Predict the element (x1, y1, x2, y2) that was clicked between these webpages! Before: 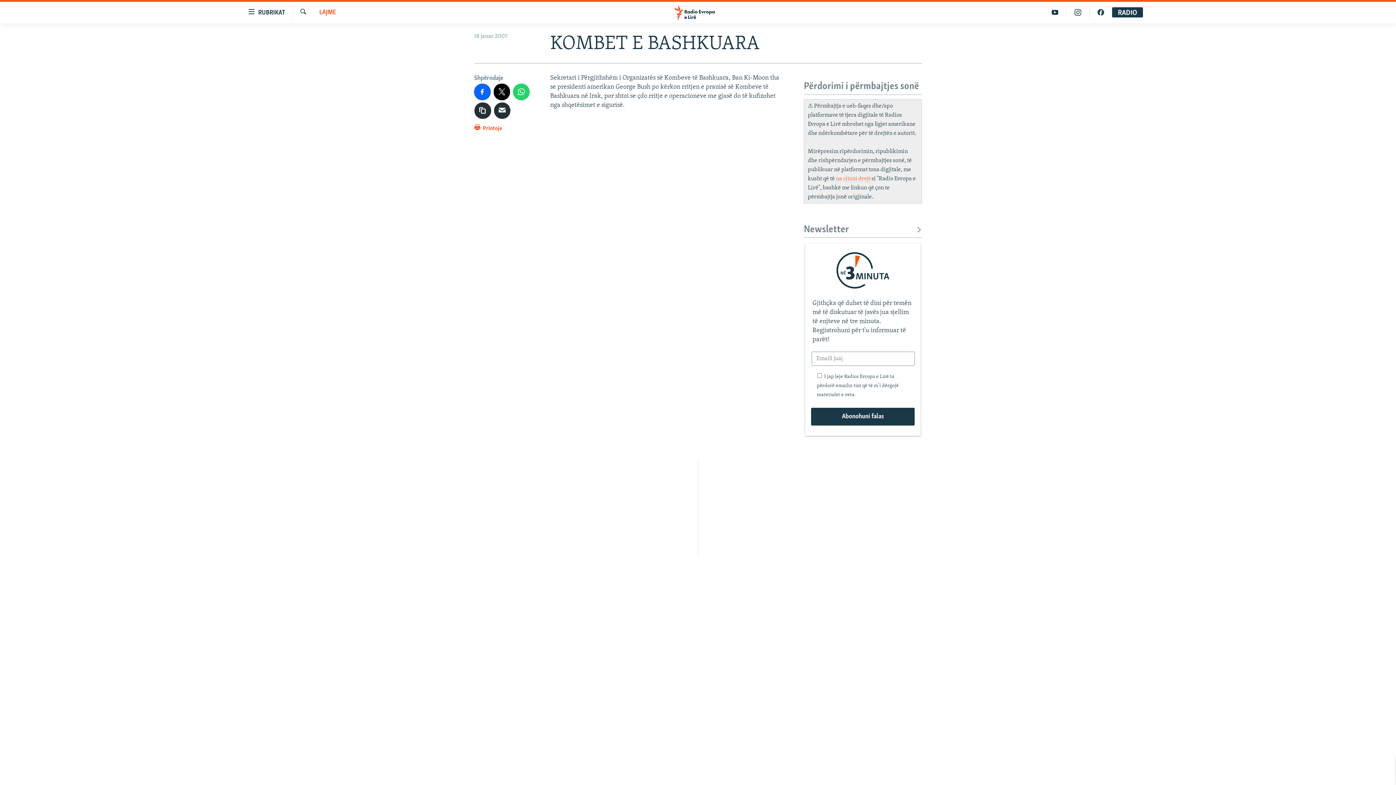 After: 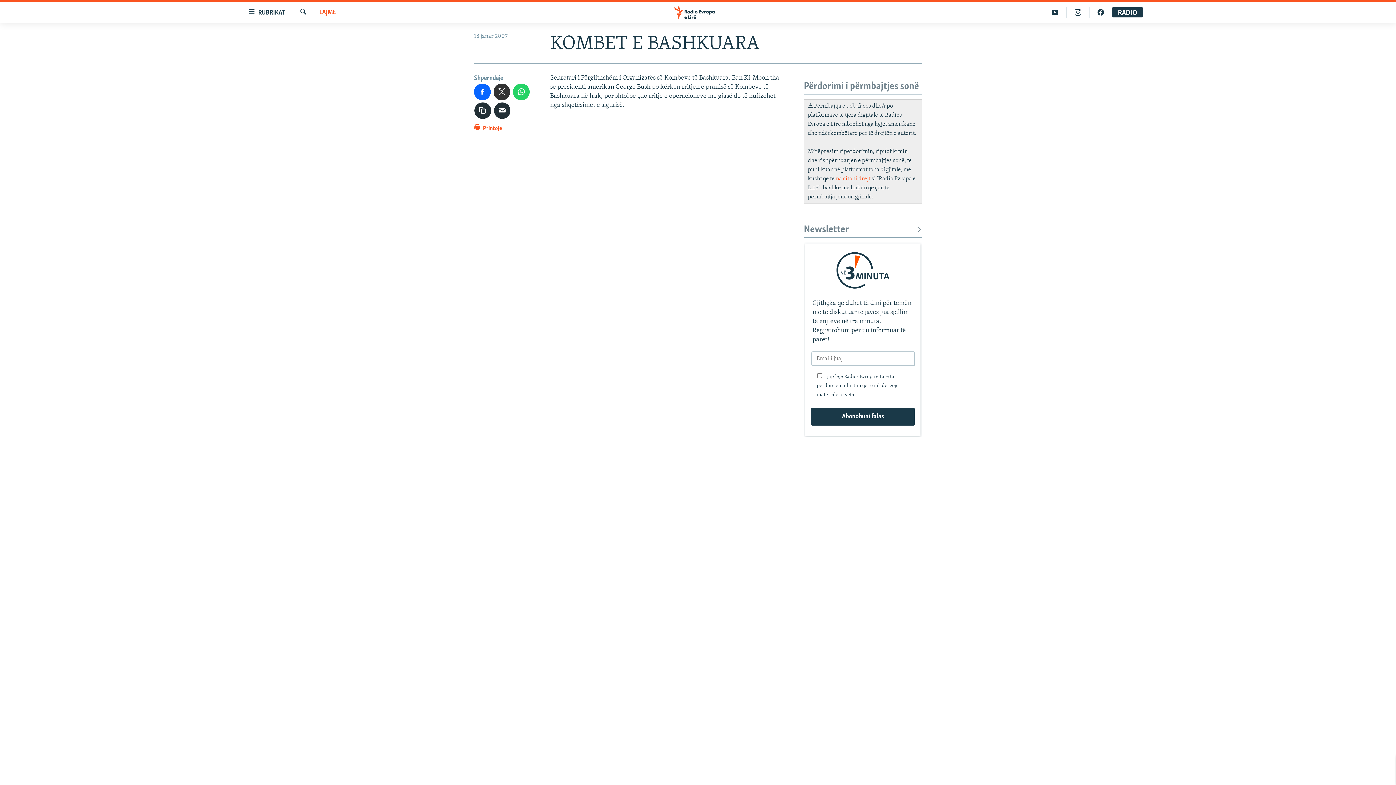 Action: bbox: (493, 83, 510, 100)